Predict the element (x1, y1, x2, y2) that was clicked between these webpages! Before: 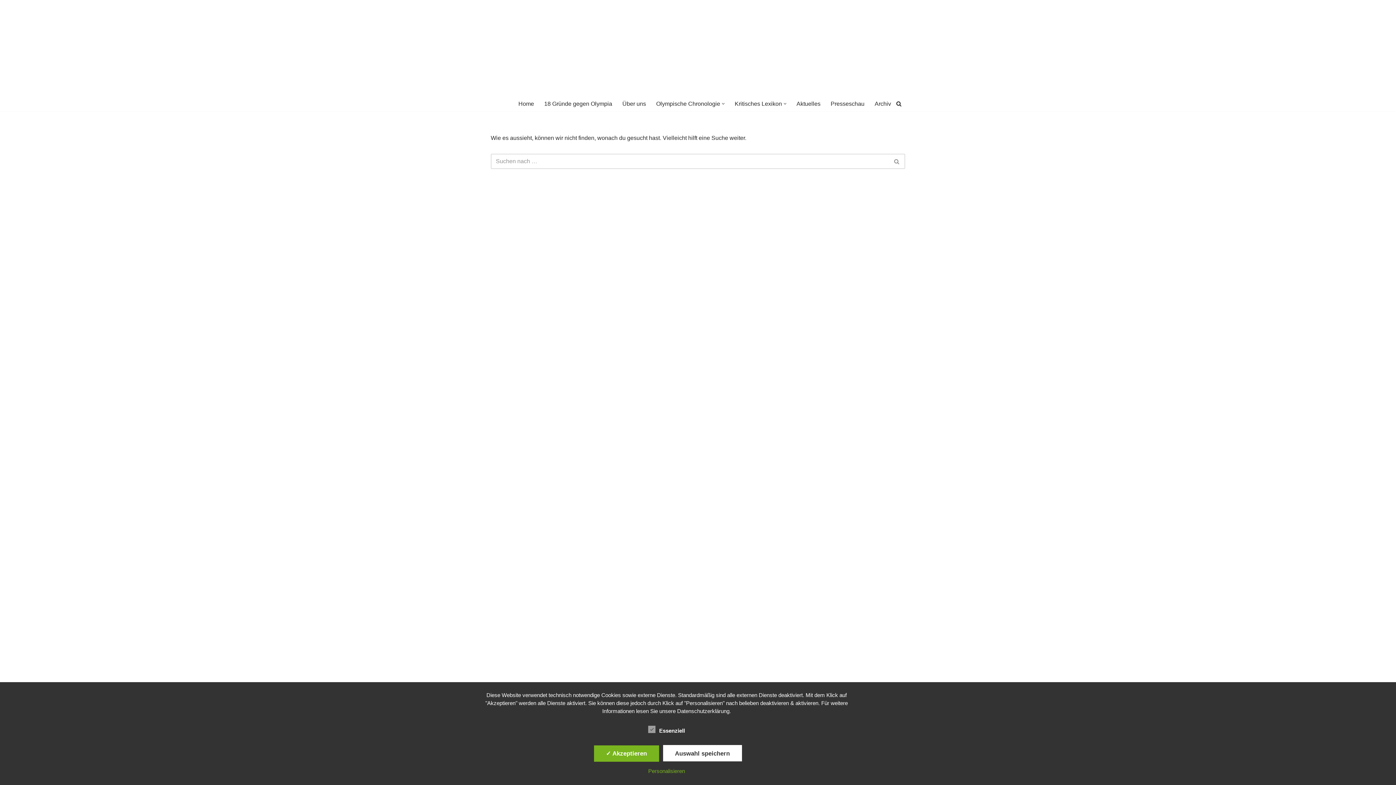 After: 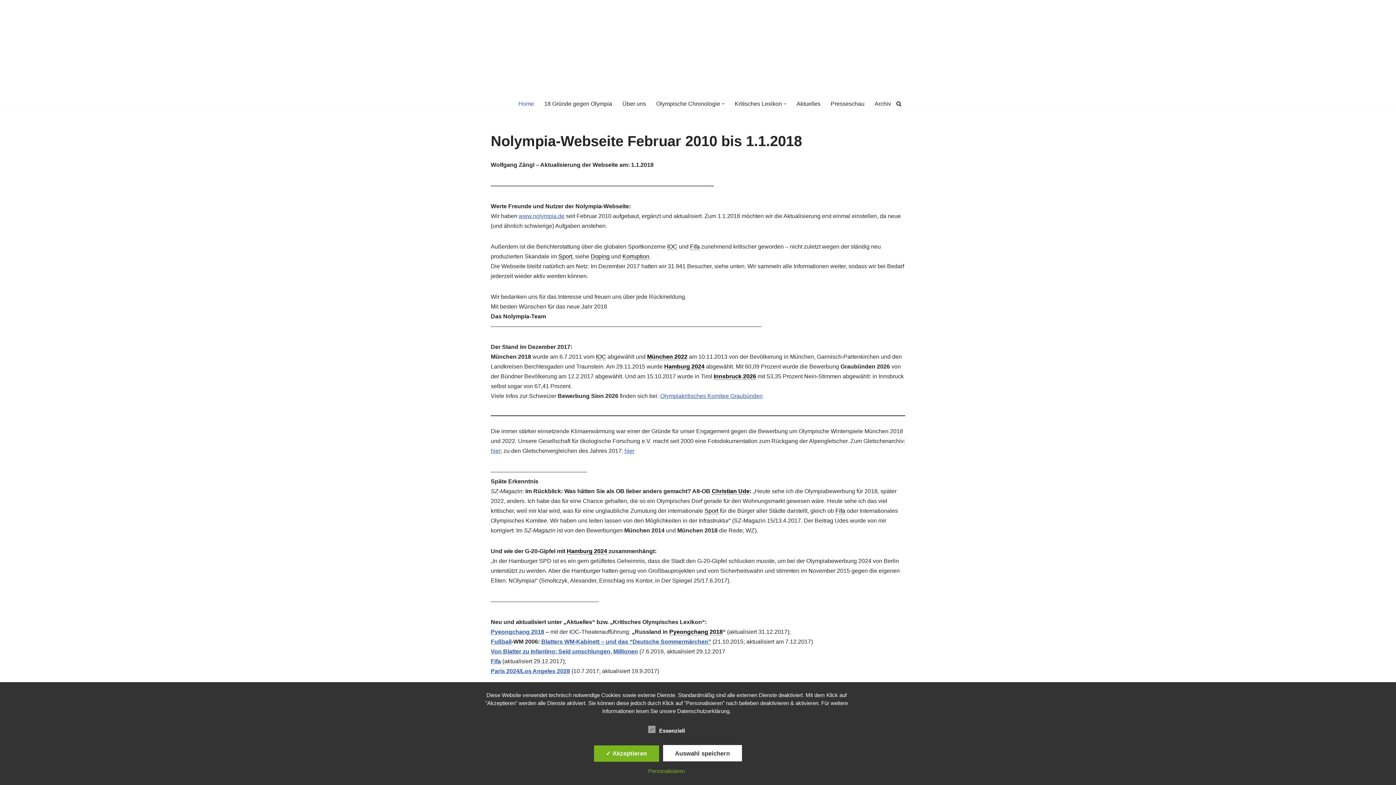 Action: bbox: (490, 6, 718, 89) label: NOlympia